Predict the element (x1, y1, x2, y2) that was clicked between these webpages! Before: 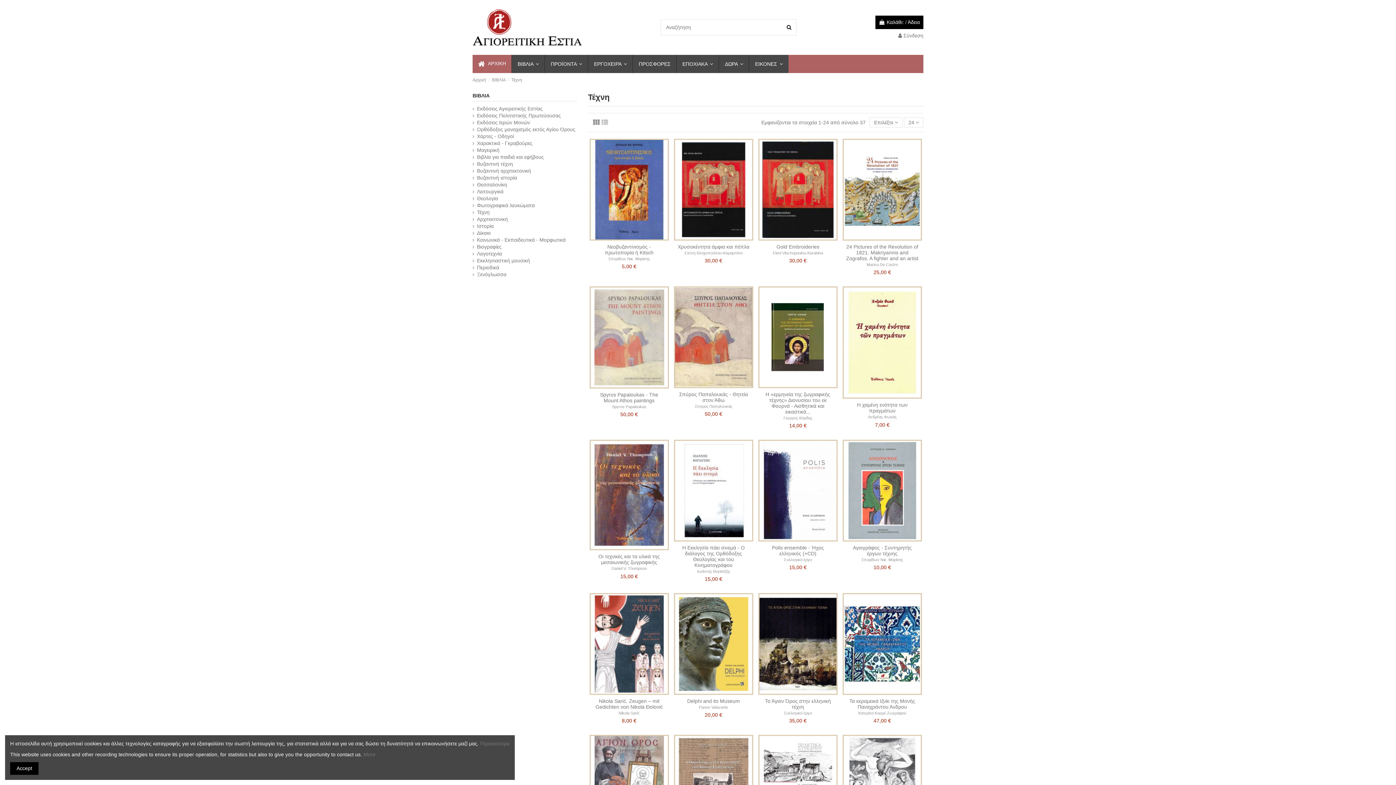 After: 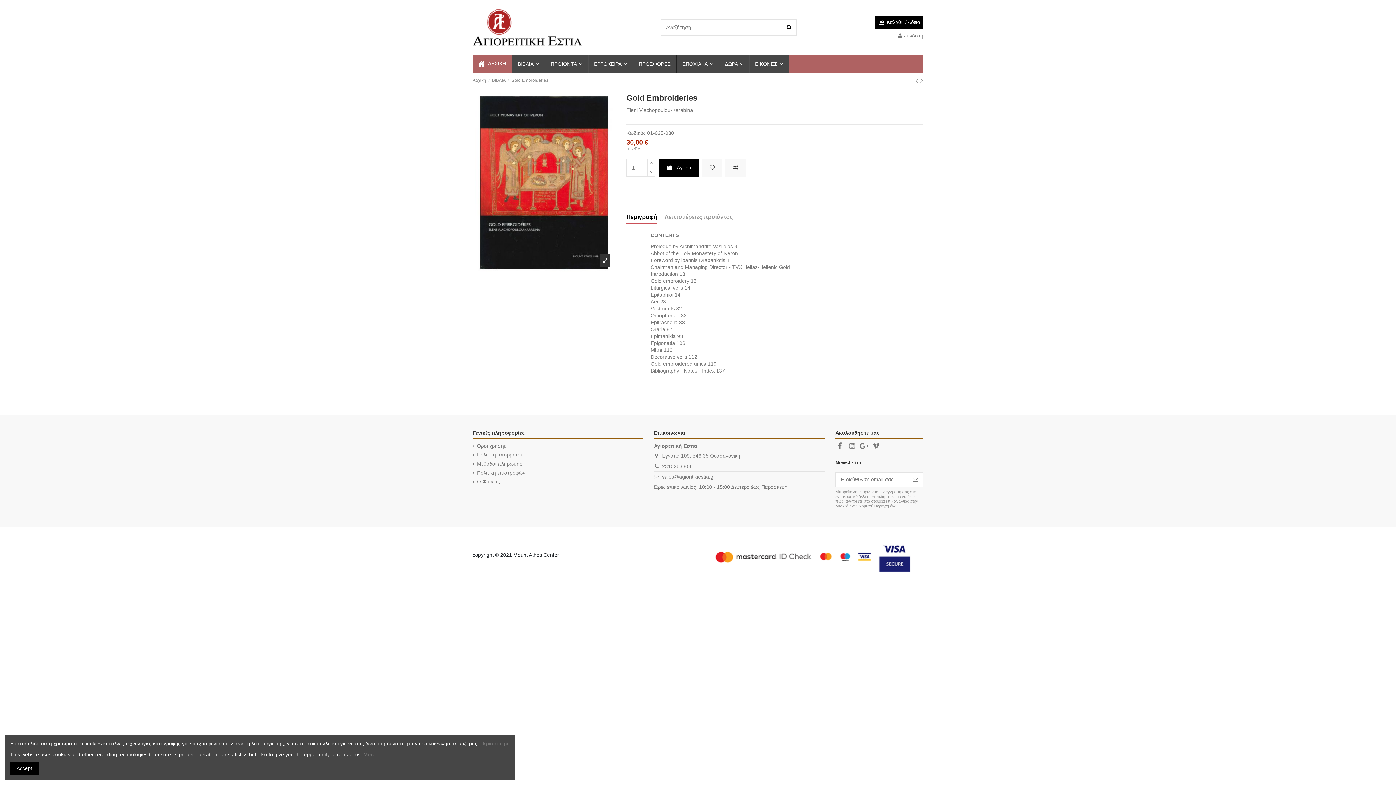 Action: bbox: (789, 257, 806, 263) label: 30,00 €